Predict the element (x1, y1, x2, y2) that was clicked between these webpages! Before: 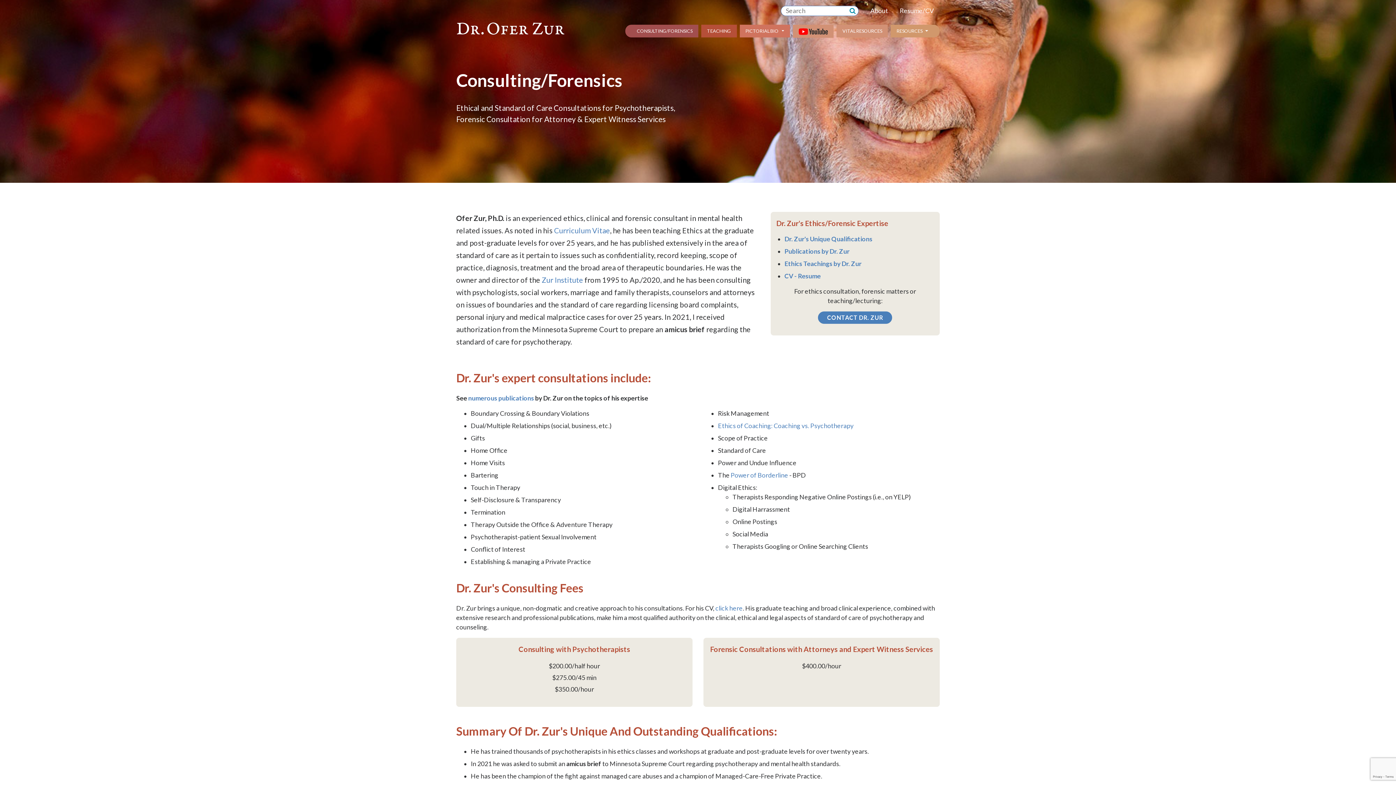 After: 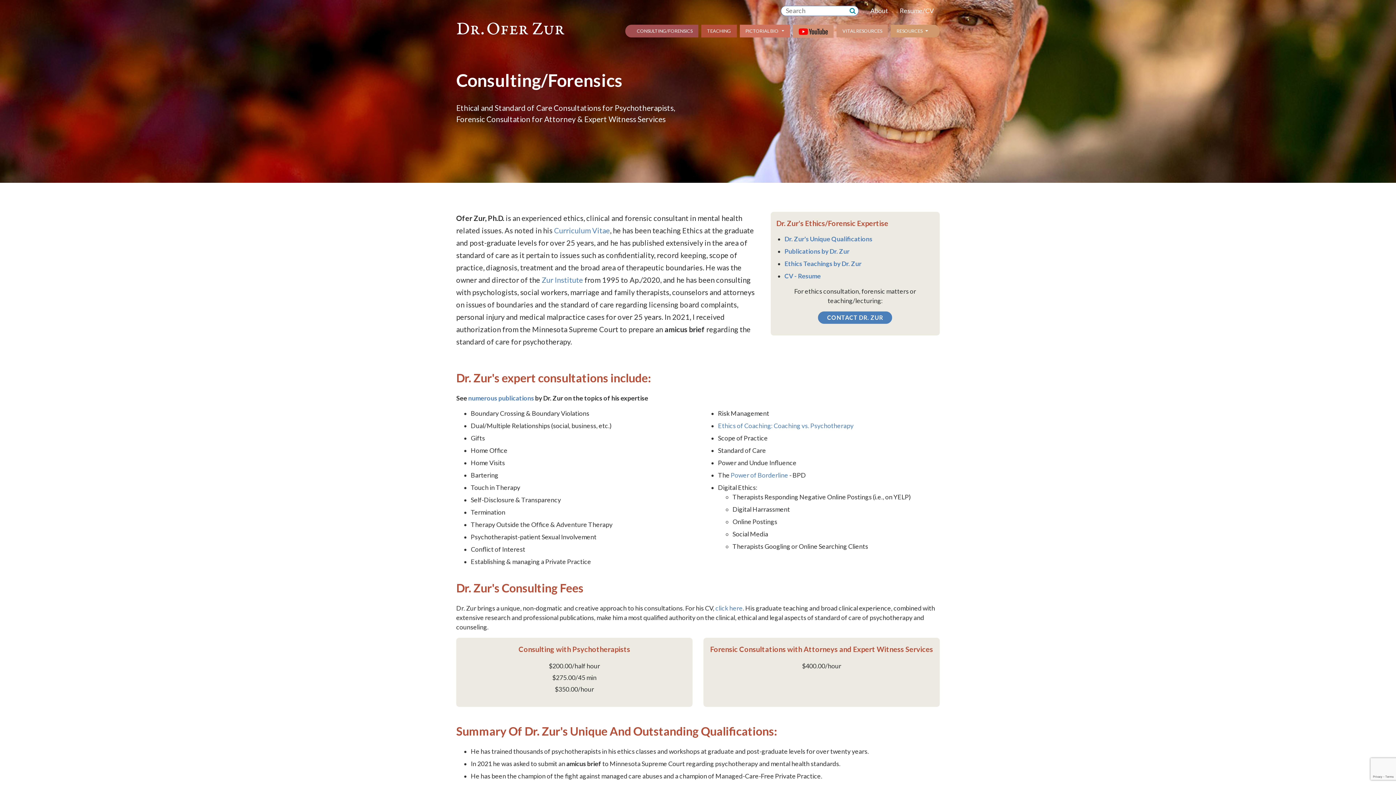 Action: label: CONSULTING/FORENSICS bbox: (625, 24, 698, 37)